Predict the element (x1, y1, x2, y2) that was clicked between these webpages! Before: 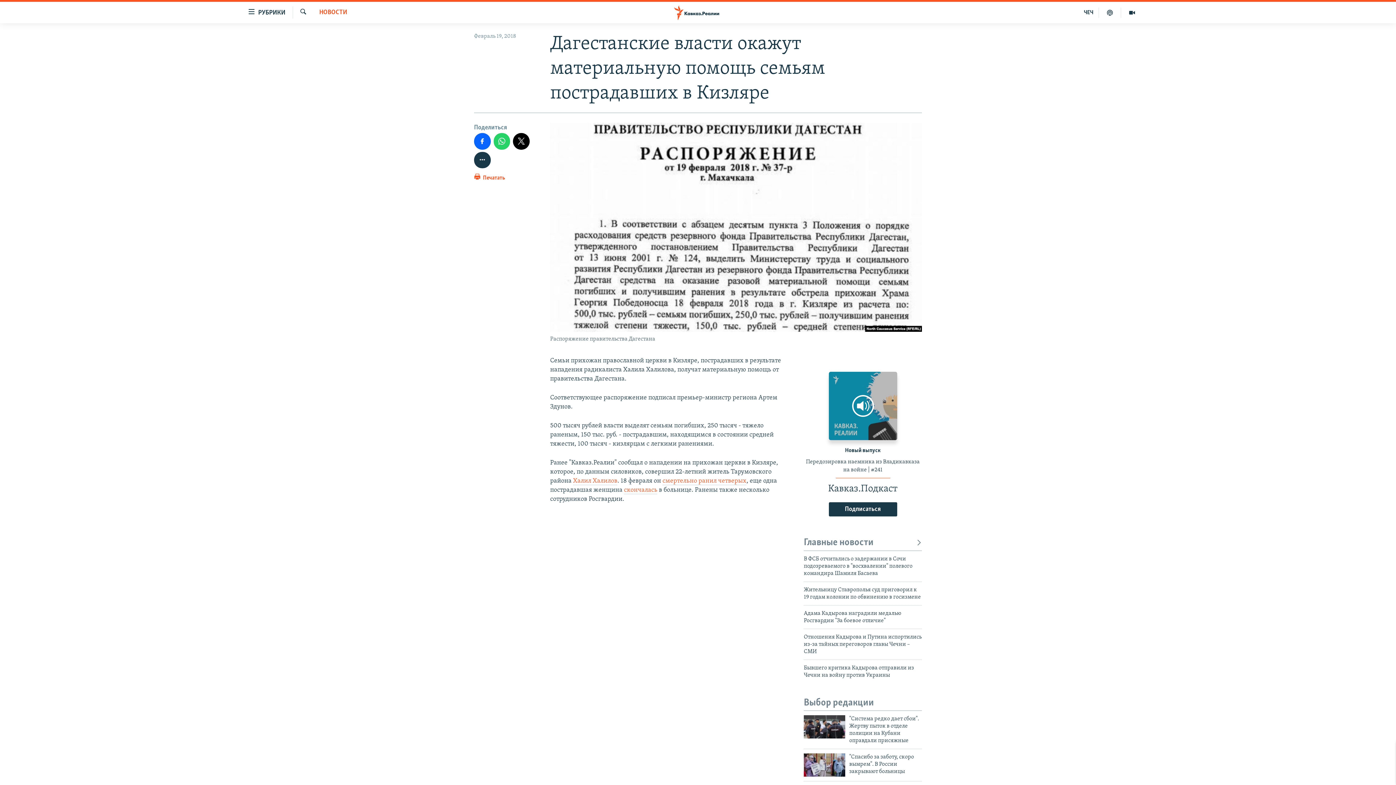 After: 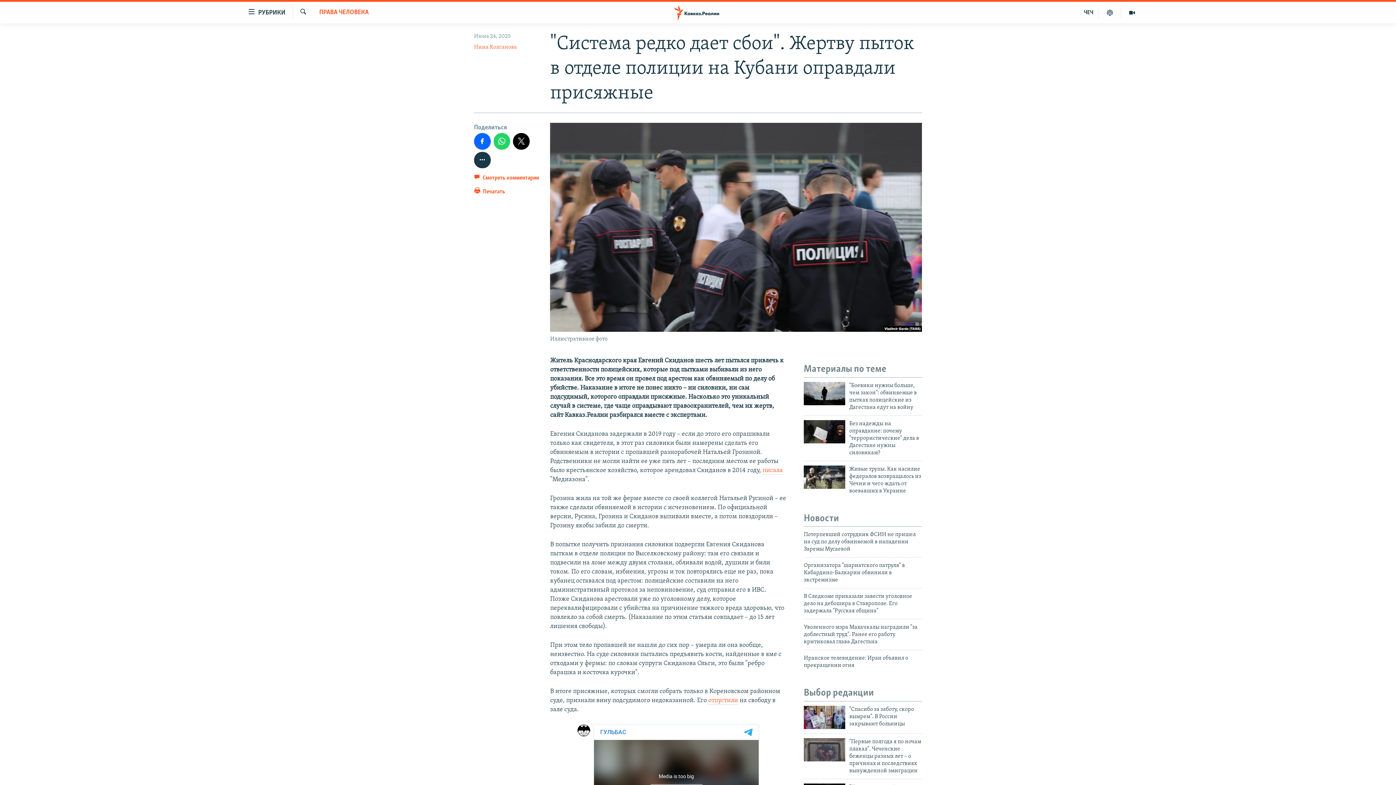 Action: bbox: (849, 715, 922, 749) label: "Система редко дает сбои". Жертву пыток в отделе полиции на Кубани оправдали присяжные